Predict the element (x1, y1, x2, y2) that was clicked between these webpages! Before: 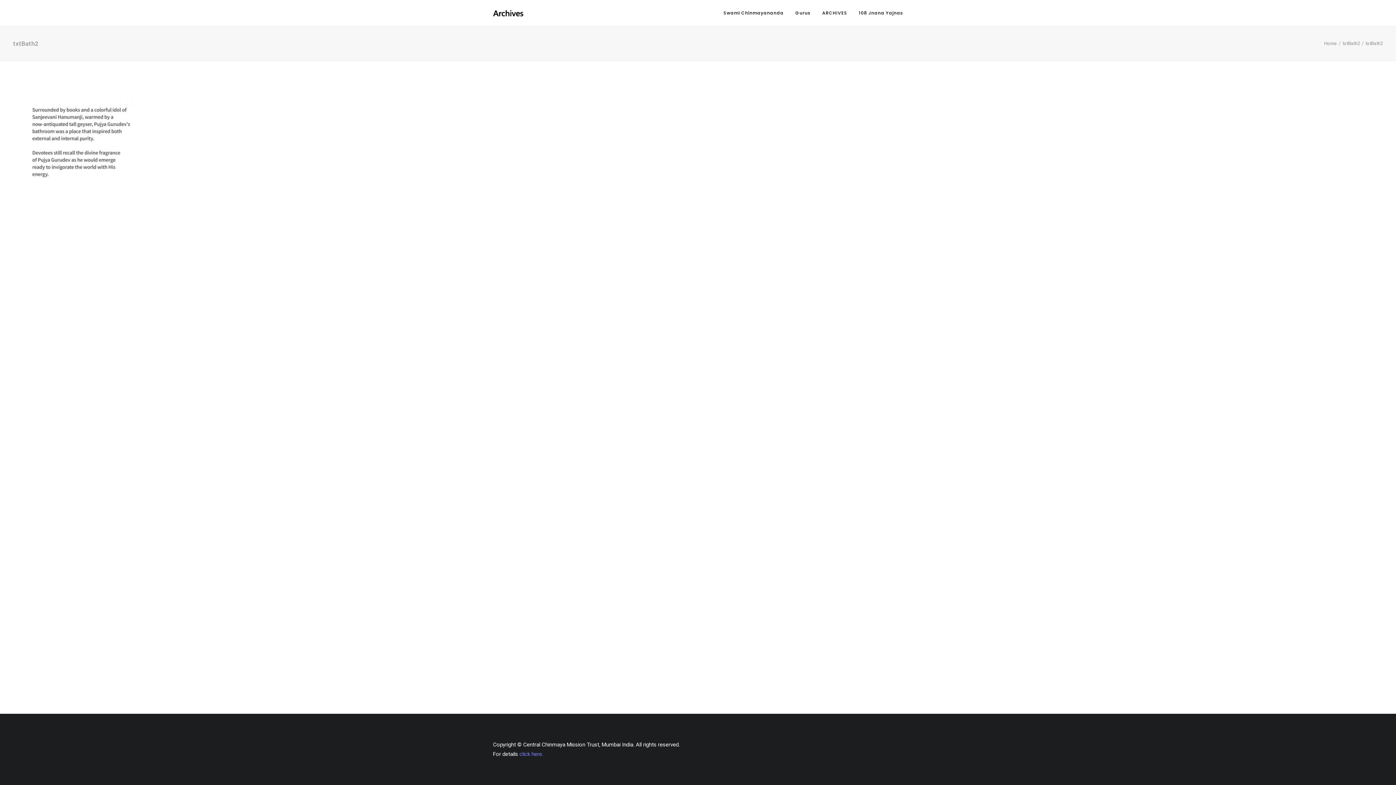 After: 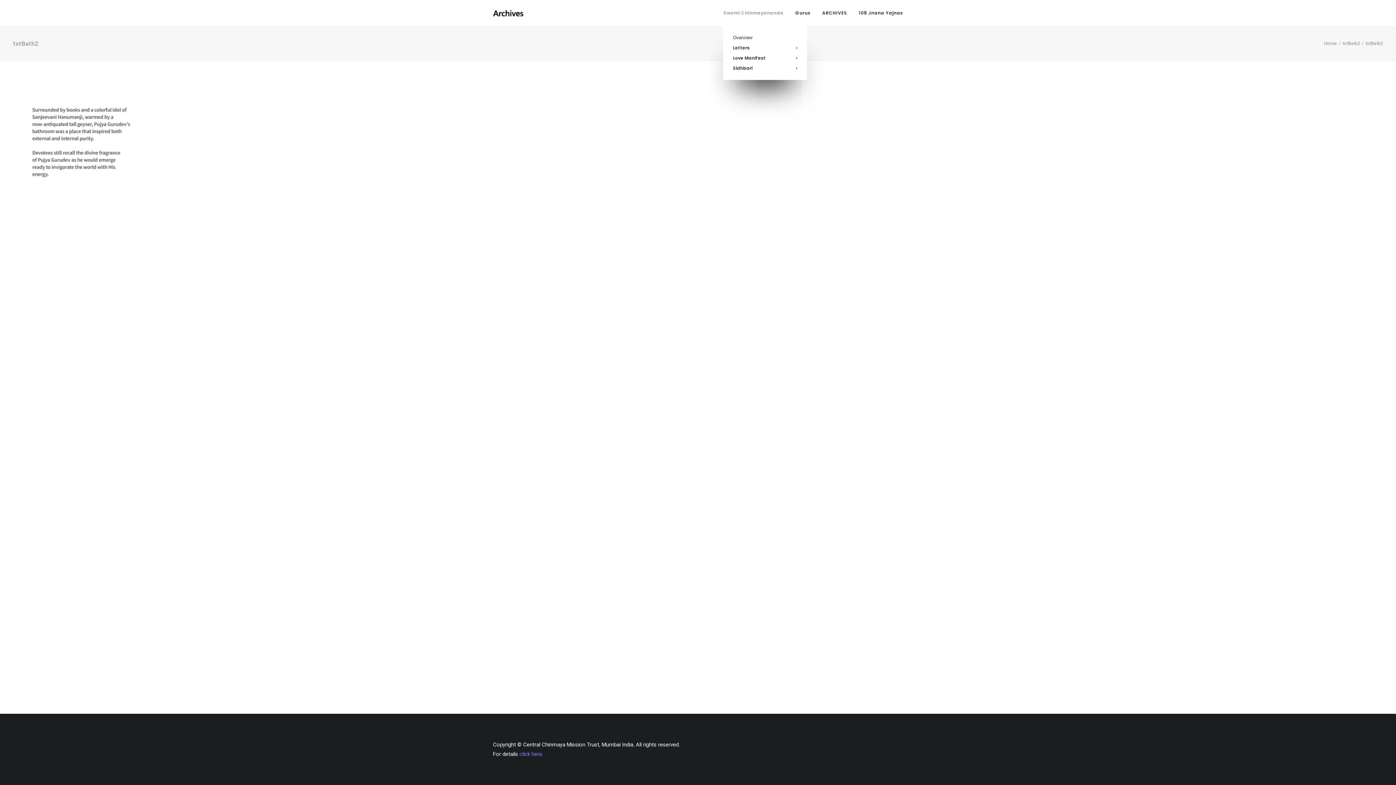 Action: label: Swami Chinmayananda bbox: (723, 0, 788, 26)